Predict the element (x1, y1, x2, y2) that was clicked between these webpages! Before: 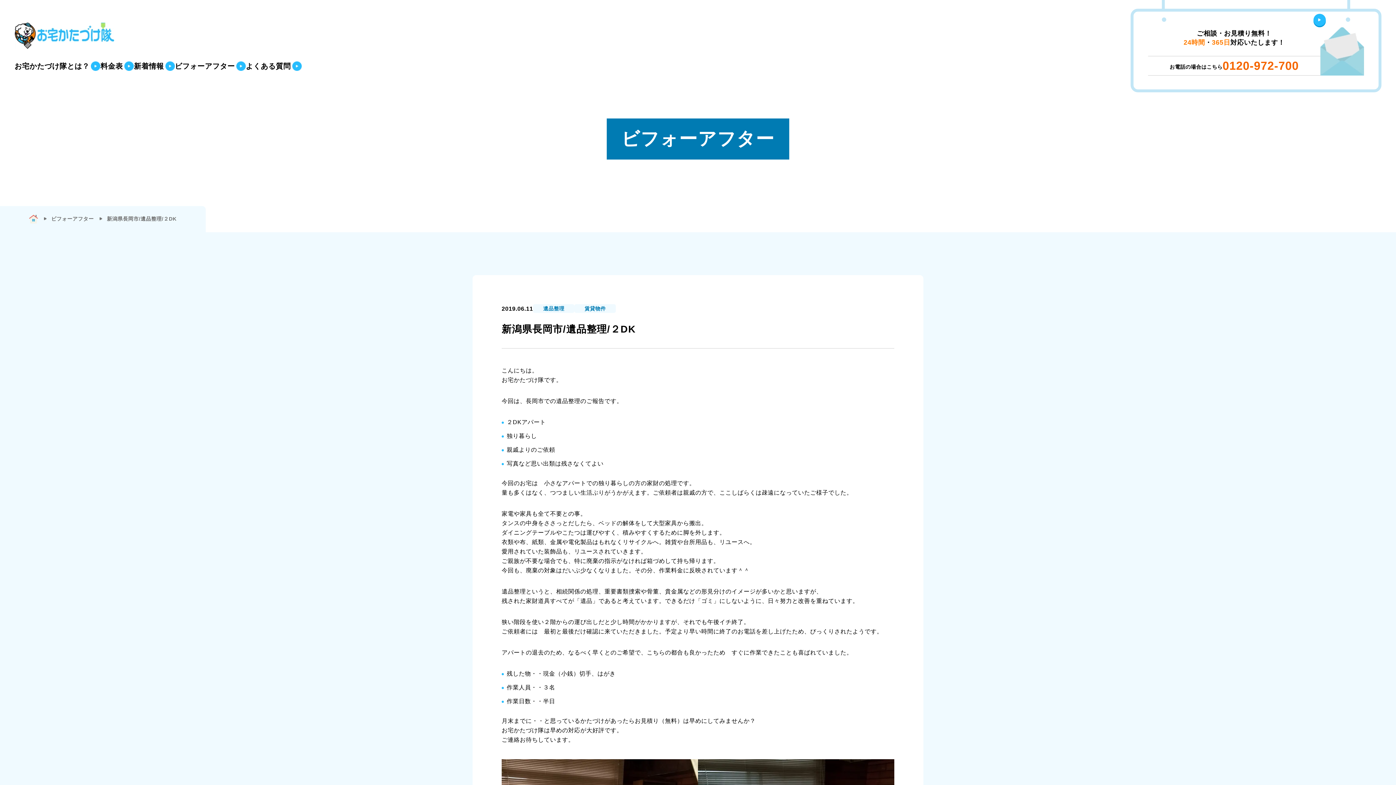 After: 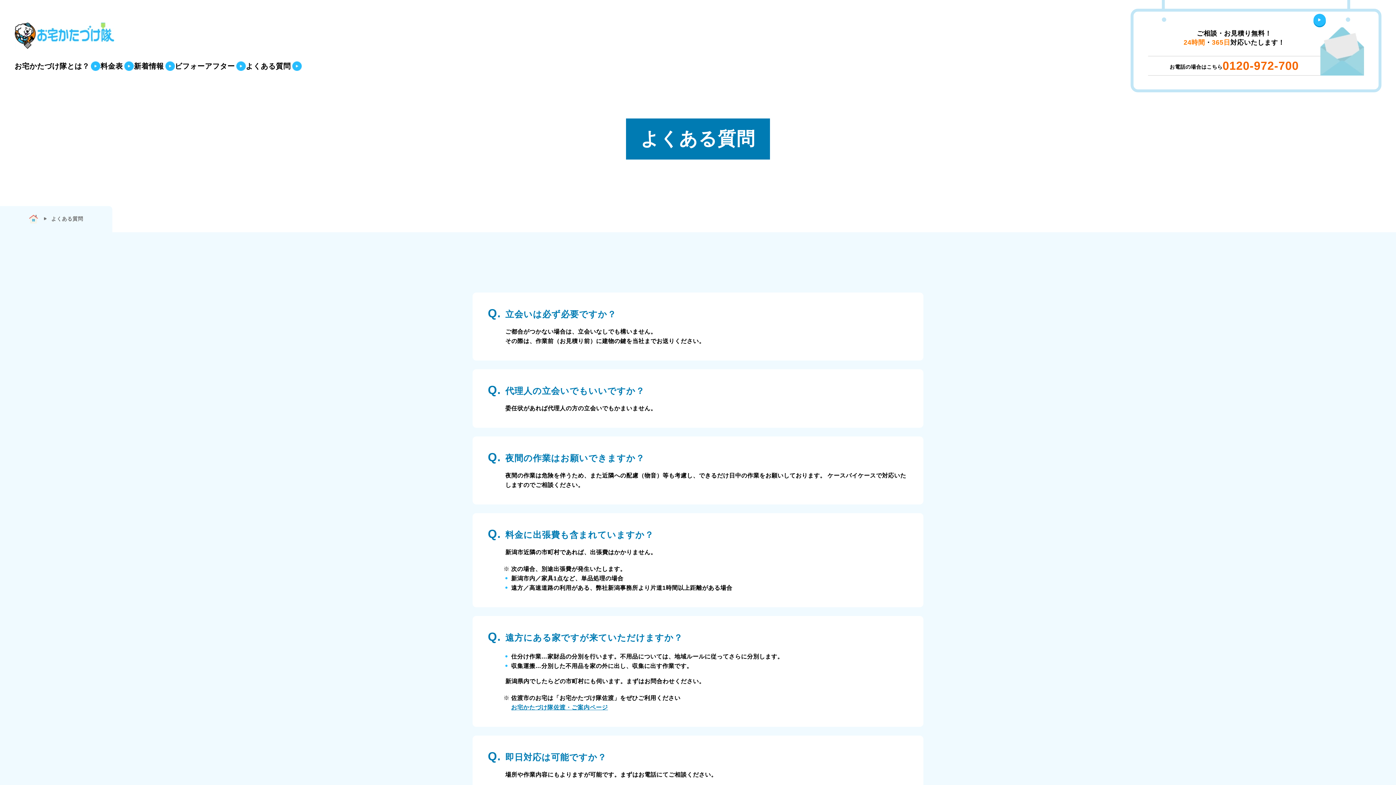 Action: bbox: (245, 60, 301, 72) label: よくある質問